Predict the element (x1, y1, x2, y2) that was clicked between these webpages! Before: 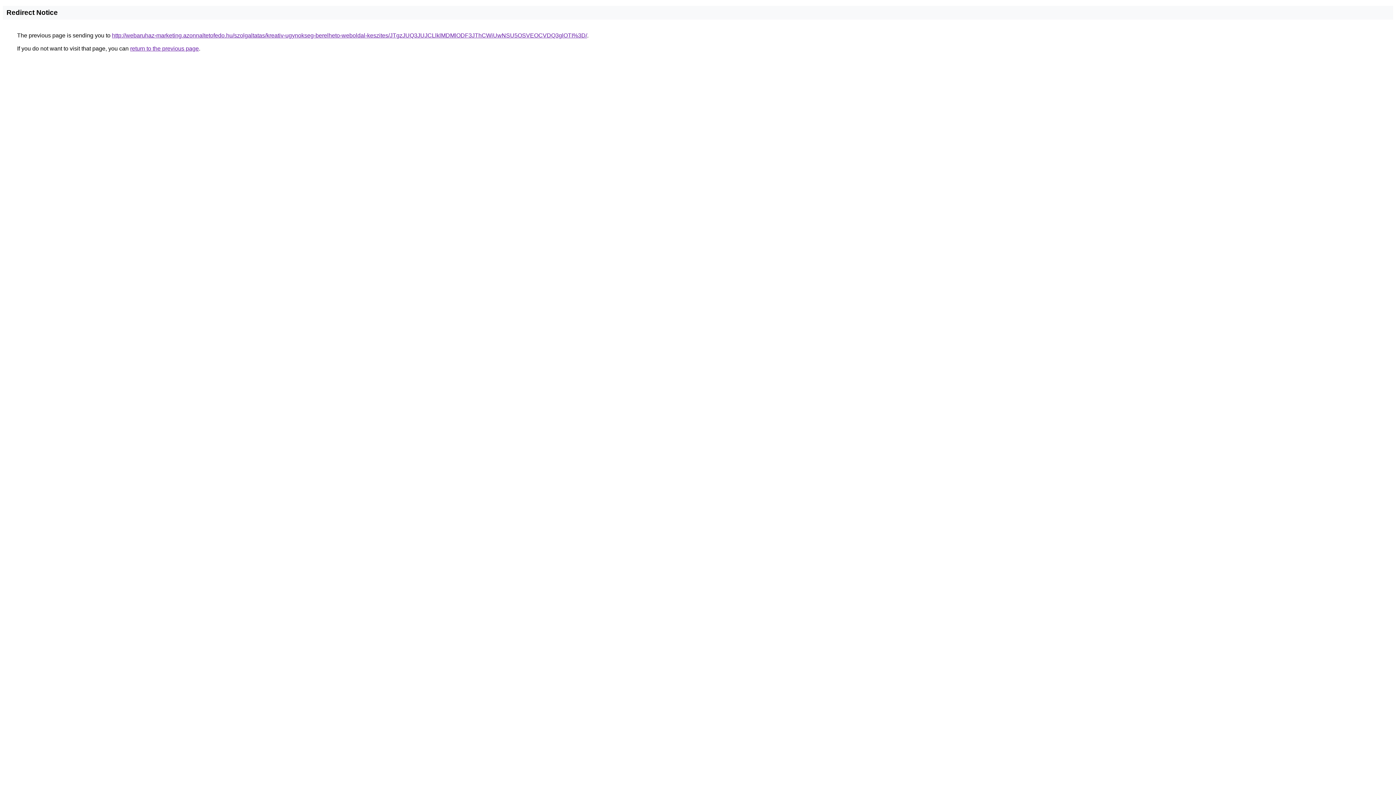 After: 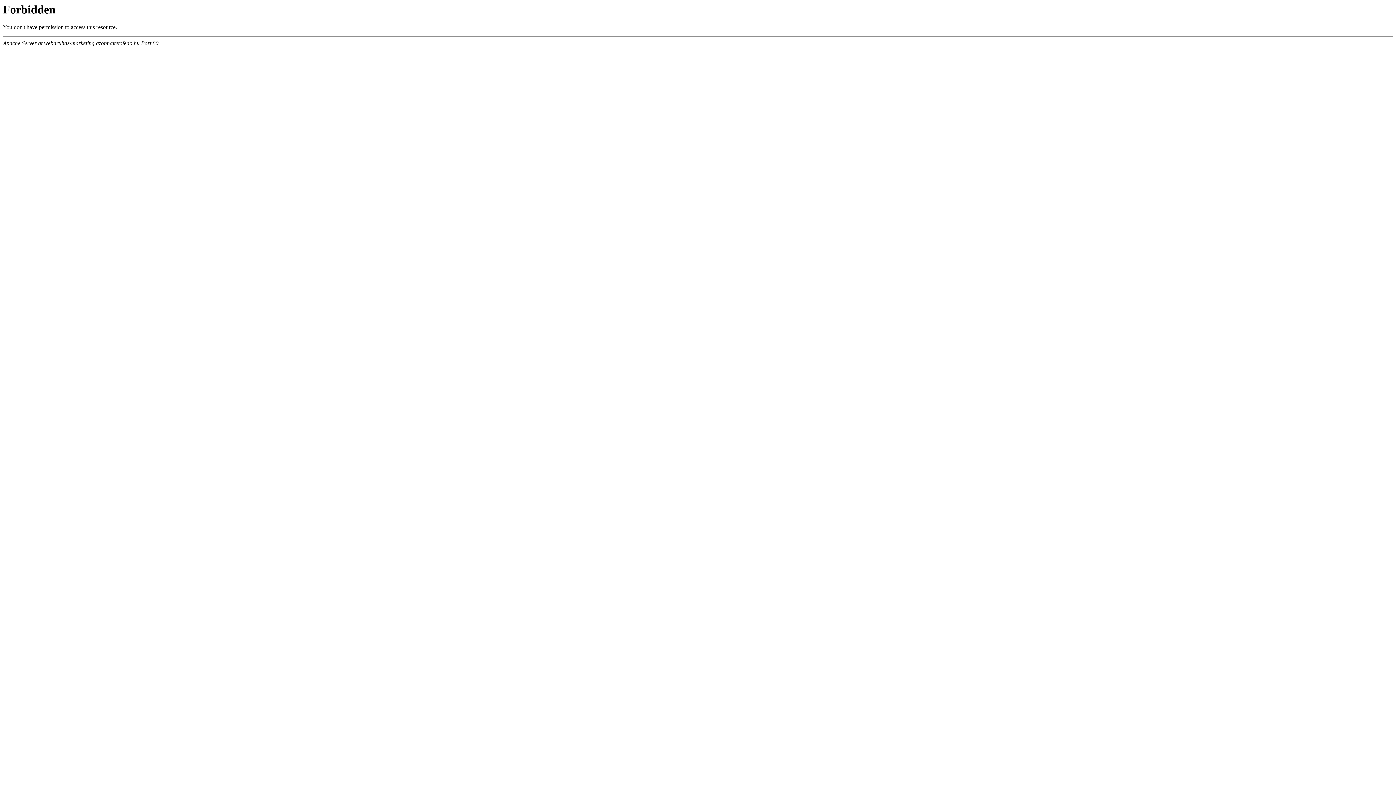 Action: bbox: (112, 32, 587, 38) label: http://webaruhaz-marketing.azonnaltetofedo.hu/szolgaltatas/kreativ-ugynokseg-berelheto-weboldal-keszites/JTgzJUQ3JUJCLlklMDMlODF3JThCWiUwNSU5OSVEOCVDQ3glOTI%3D/